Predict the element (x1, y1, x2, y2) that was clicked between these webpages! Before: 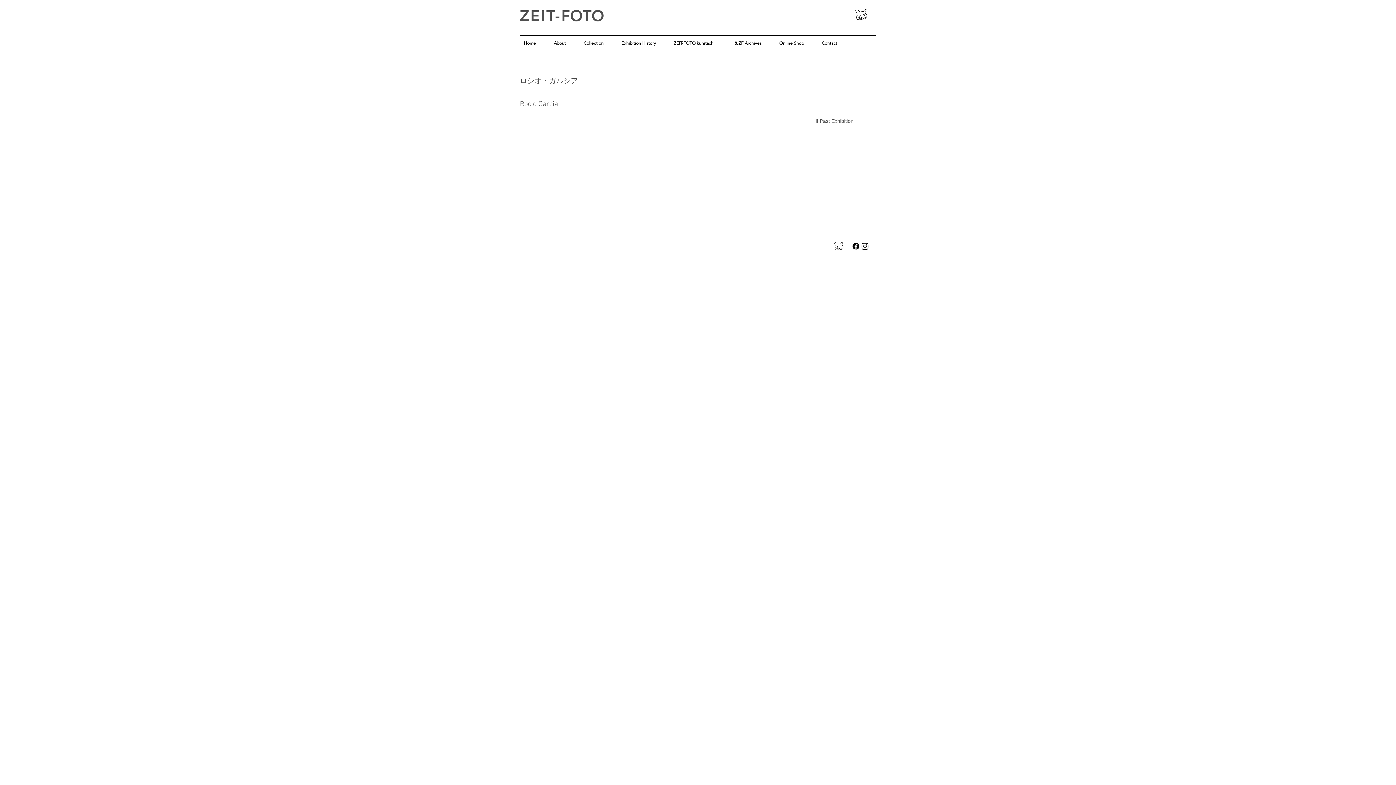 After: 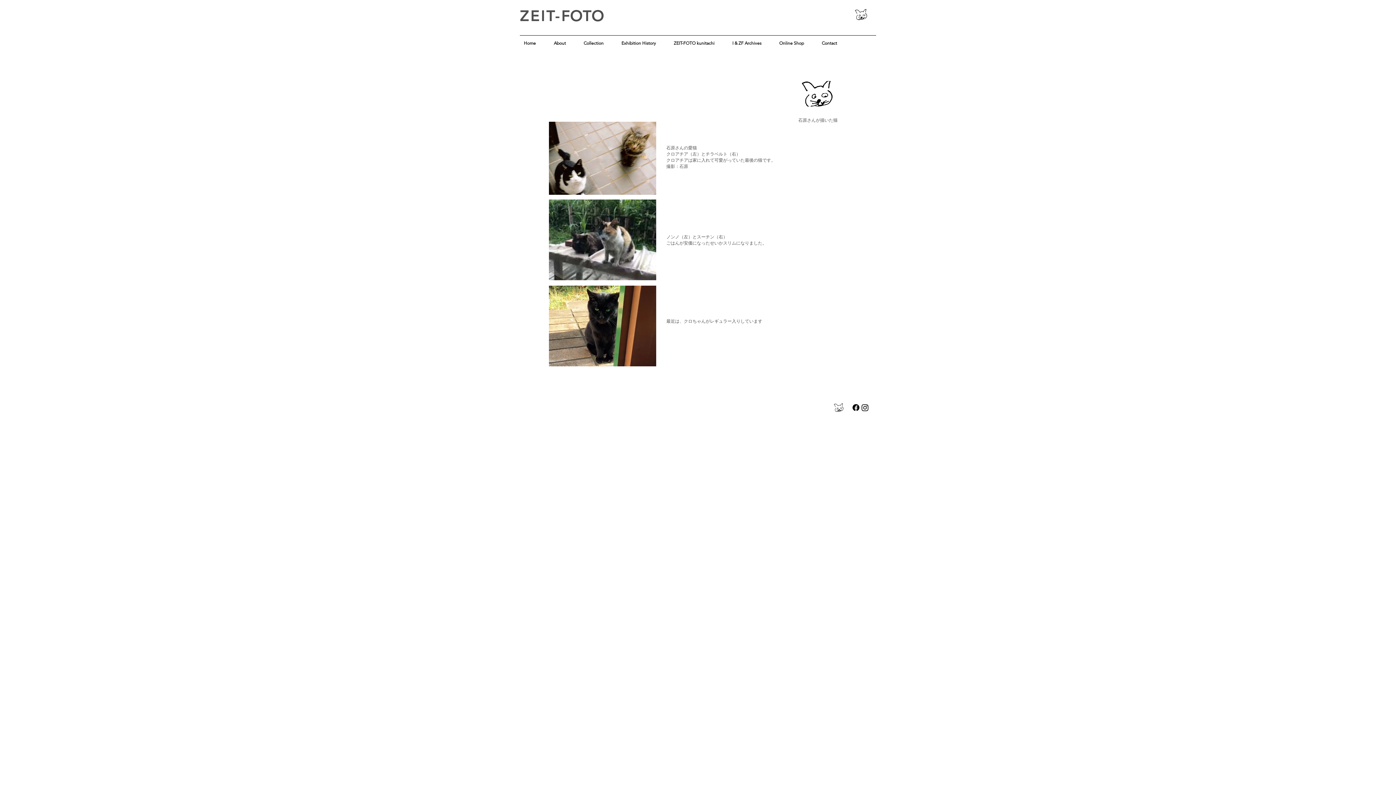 Action: bbox: (855, 9, 867, 20)